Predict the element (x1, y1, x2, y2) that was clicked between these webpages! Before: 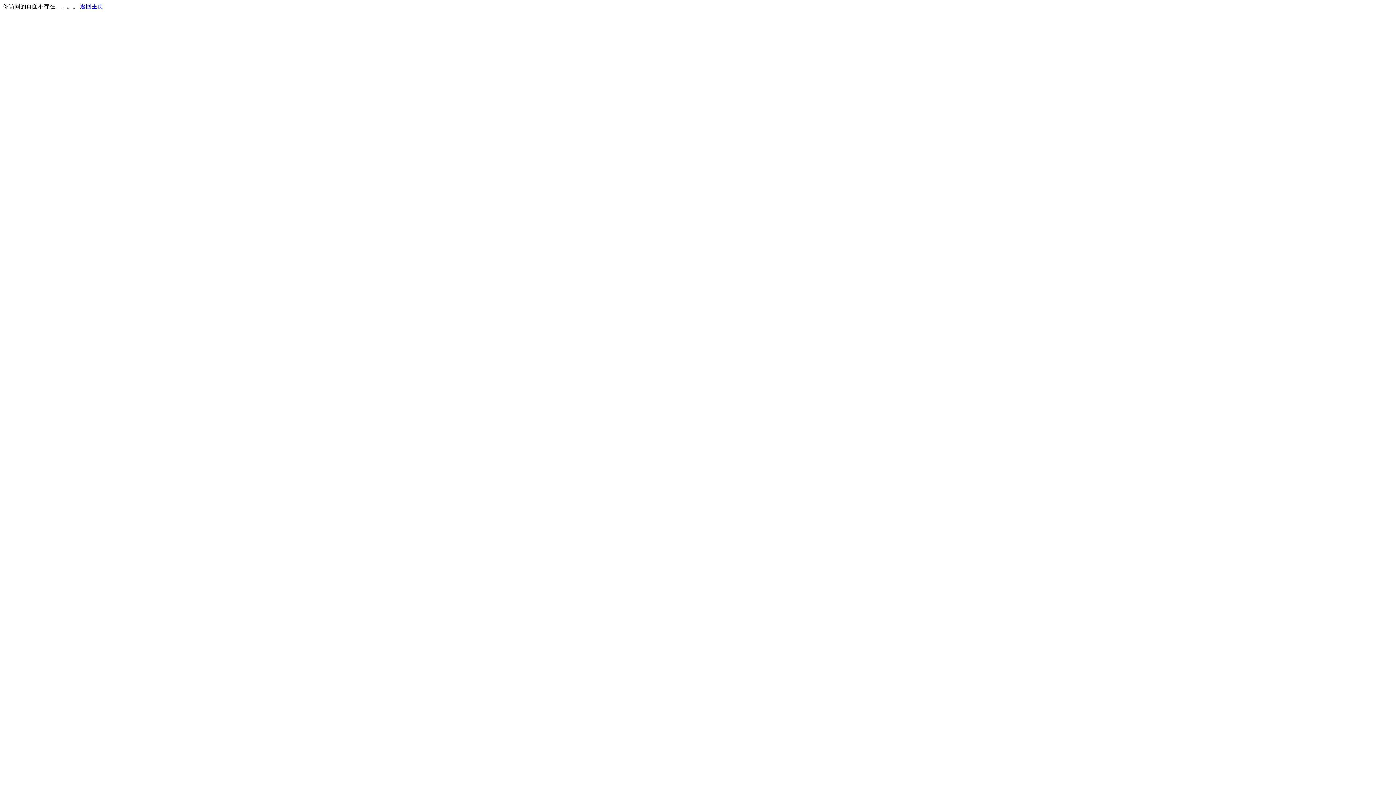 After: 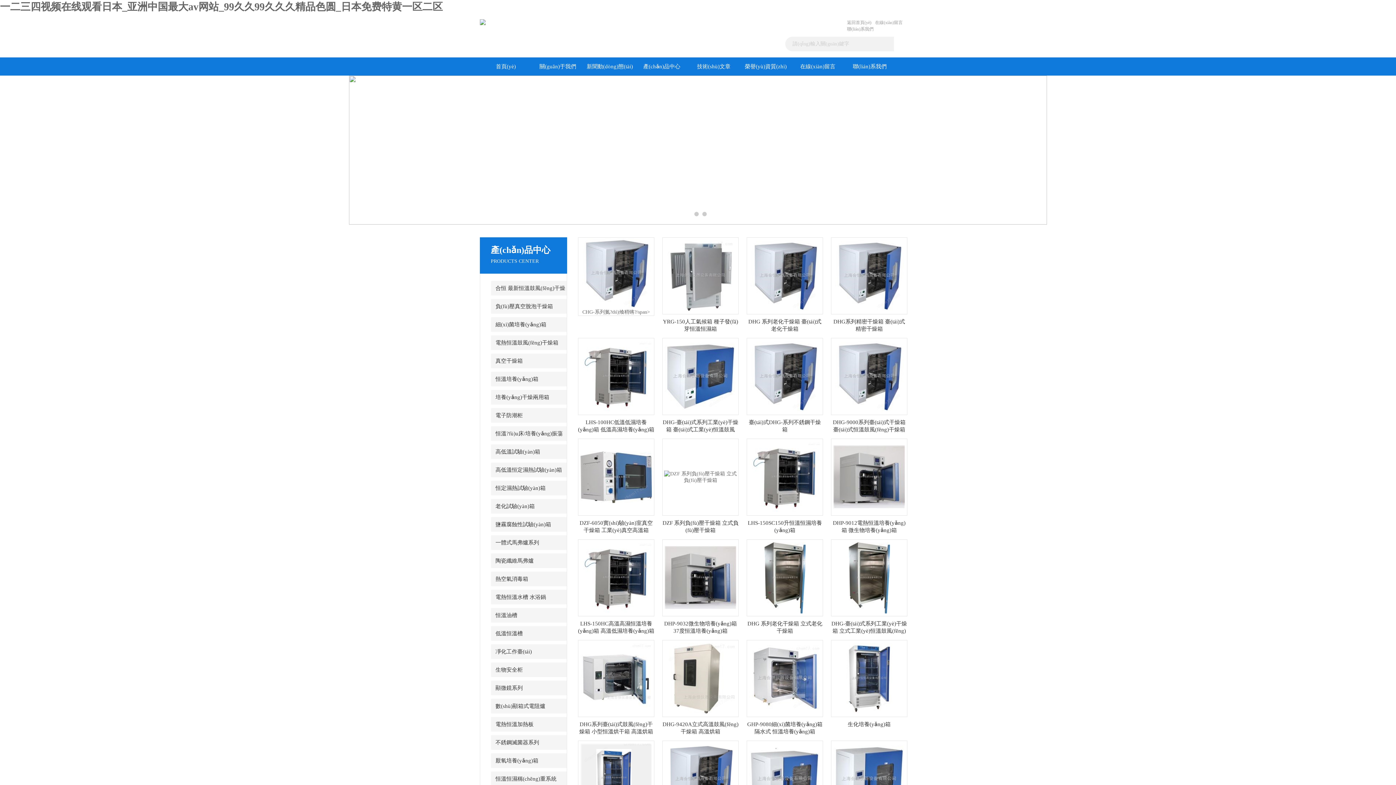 Action: bbox: (80, 3, 103, 9) label: 返回主页